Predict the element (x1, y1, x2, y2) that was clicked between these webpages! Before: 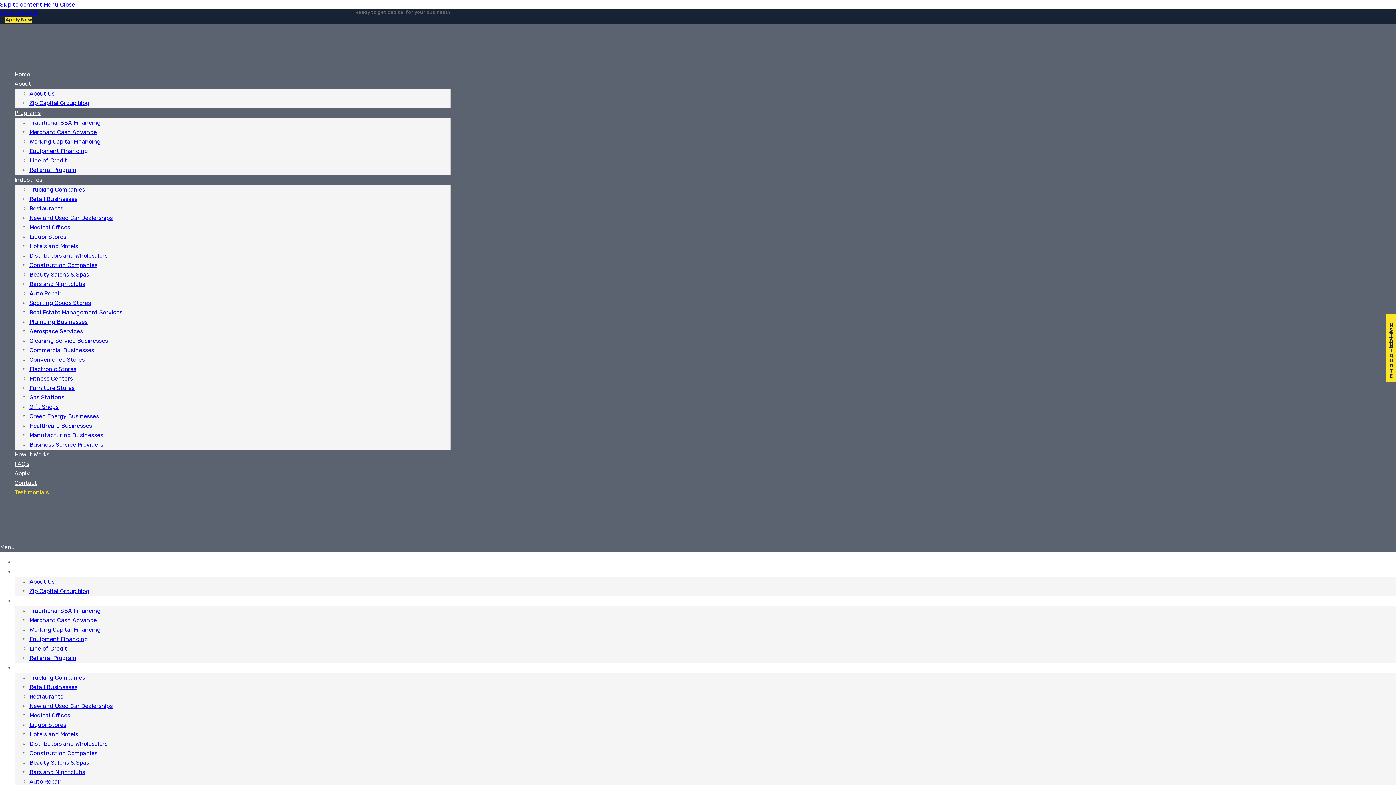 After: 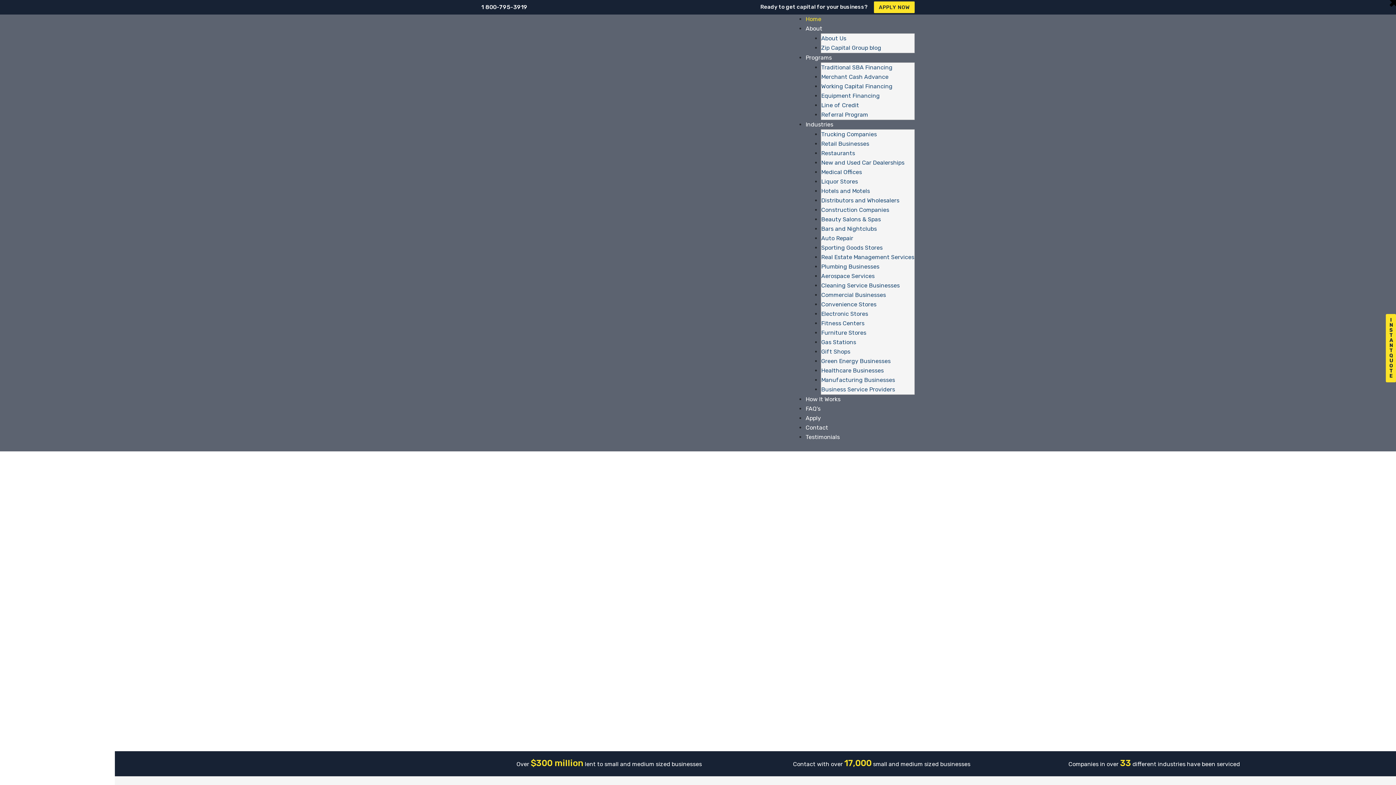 Action: bbox: (0, 534, 72, 541)